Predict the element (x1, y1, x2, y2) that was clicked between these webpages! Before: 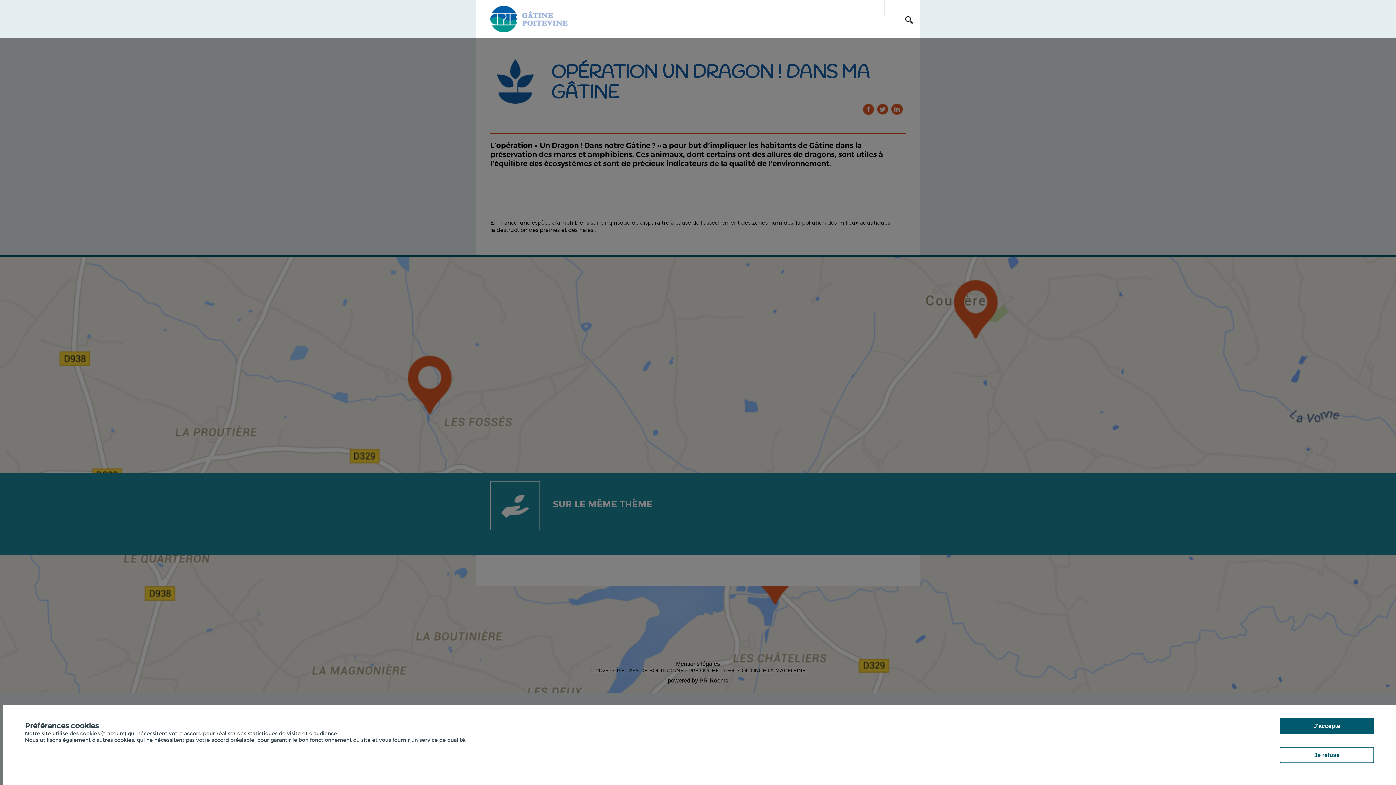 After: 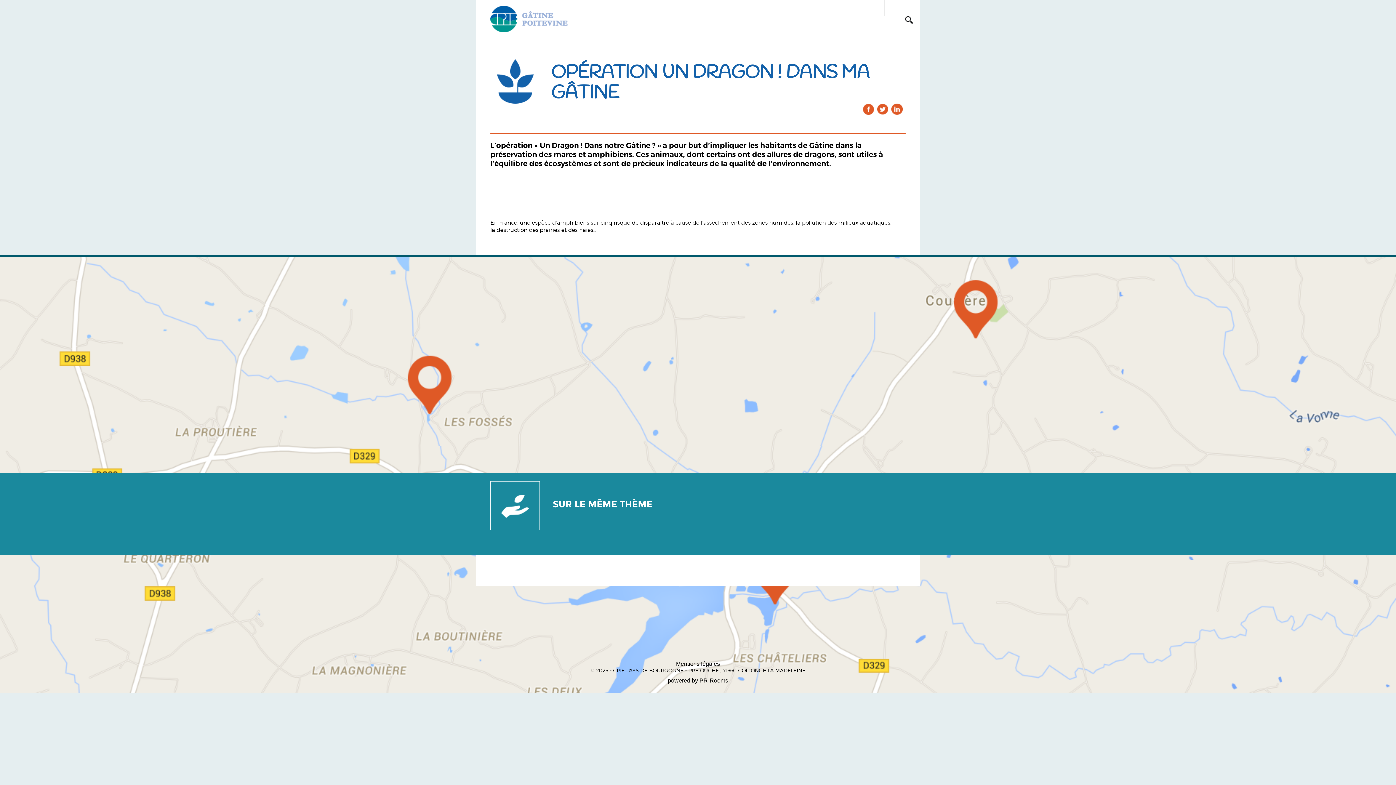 Action: bbox: (1280, 747, 1374, 763) label: Je refuse